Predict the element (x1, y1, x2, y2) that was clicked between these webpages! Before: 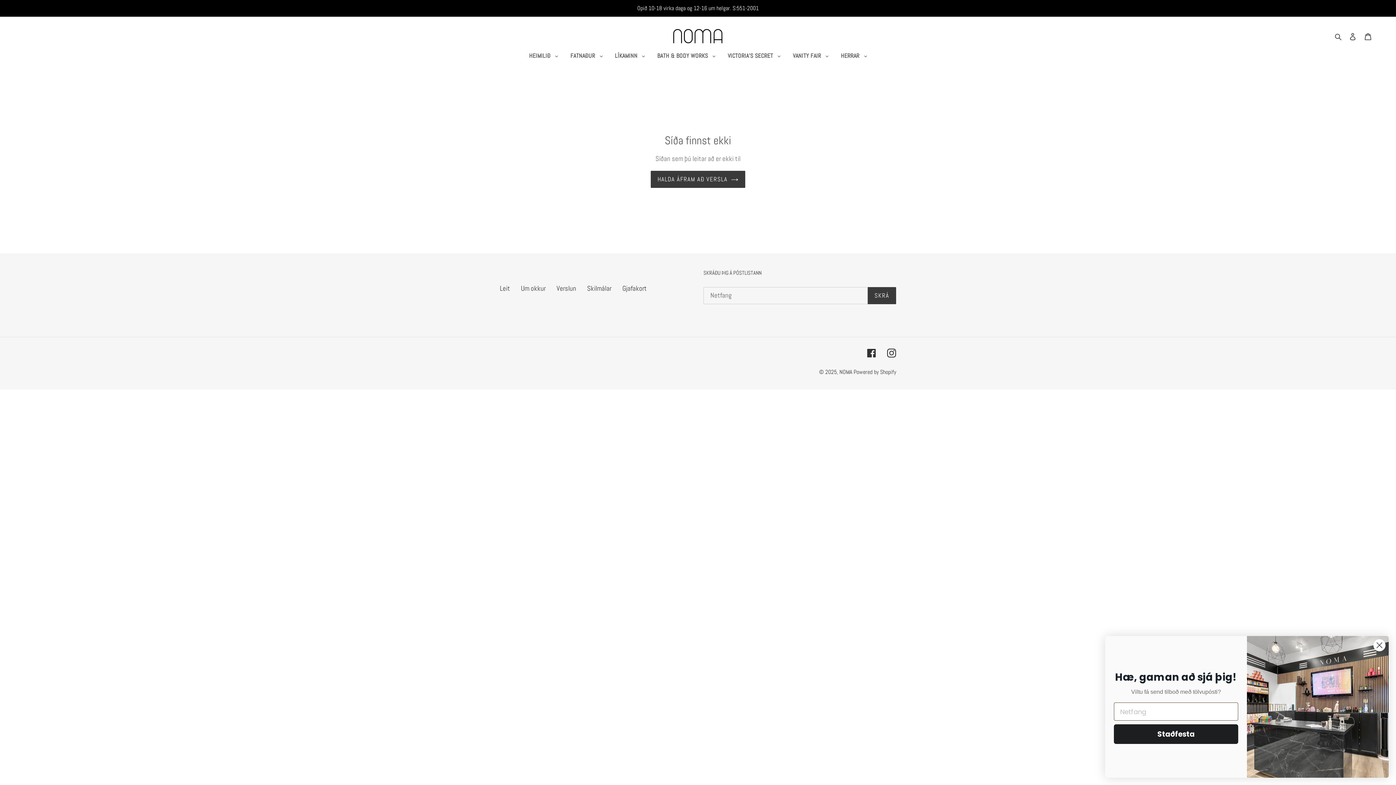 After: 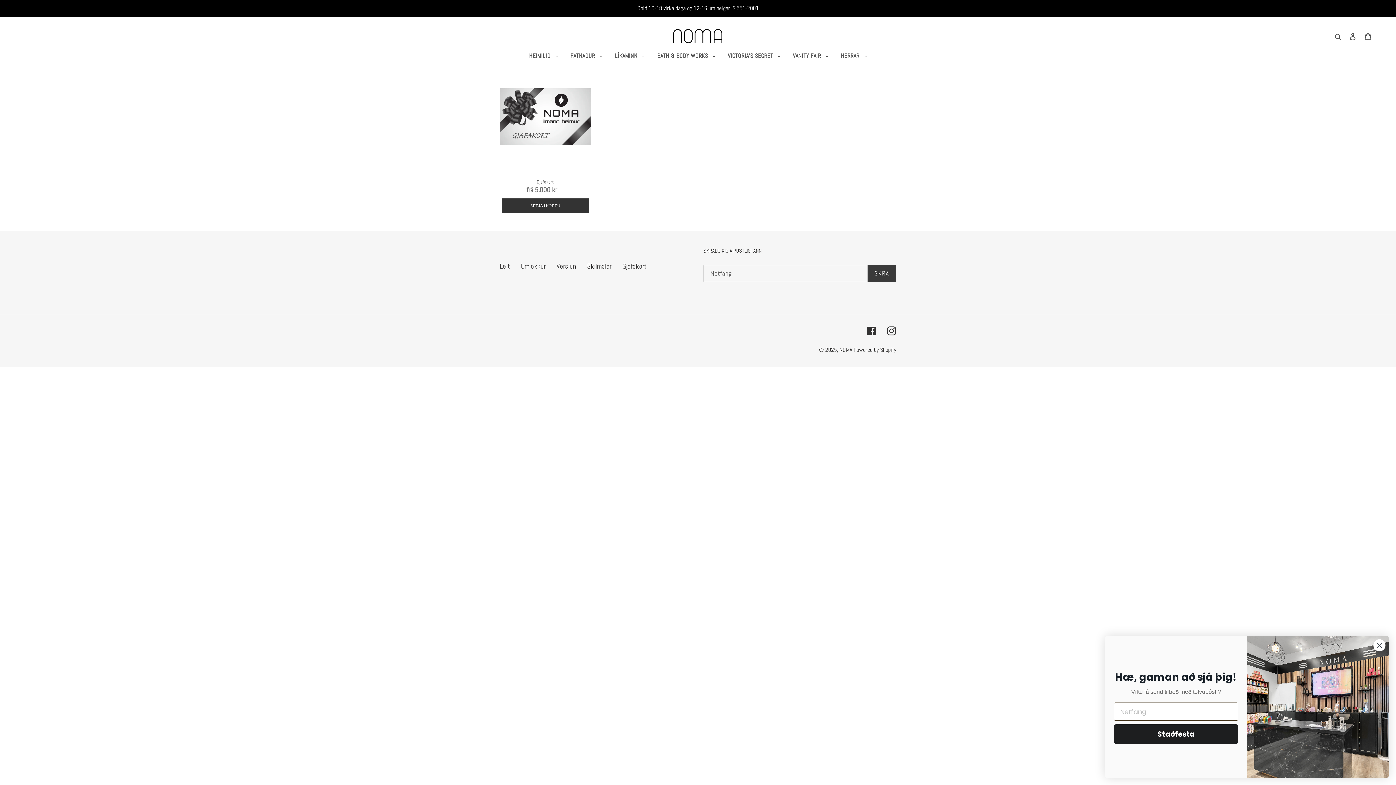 Action: bbox: (622, 284, 646, 293) label: Gjafakort